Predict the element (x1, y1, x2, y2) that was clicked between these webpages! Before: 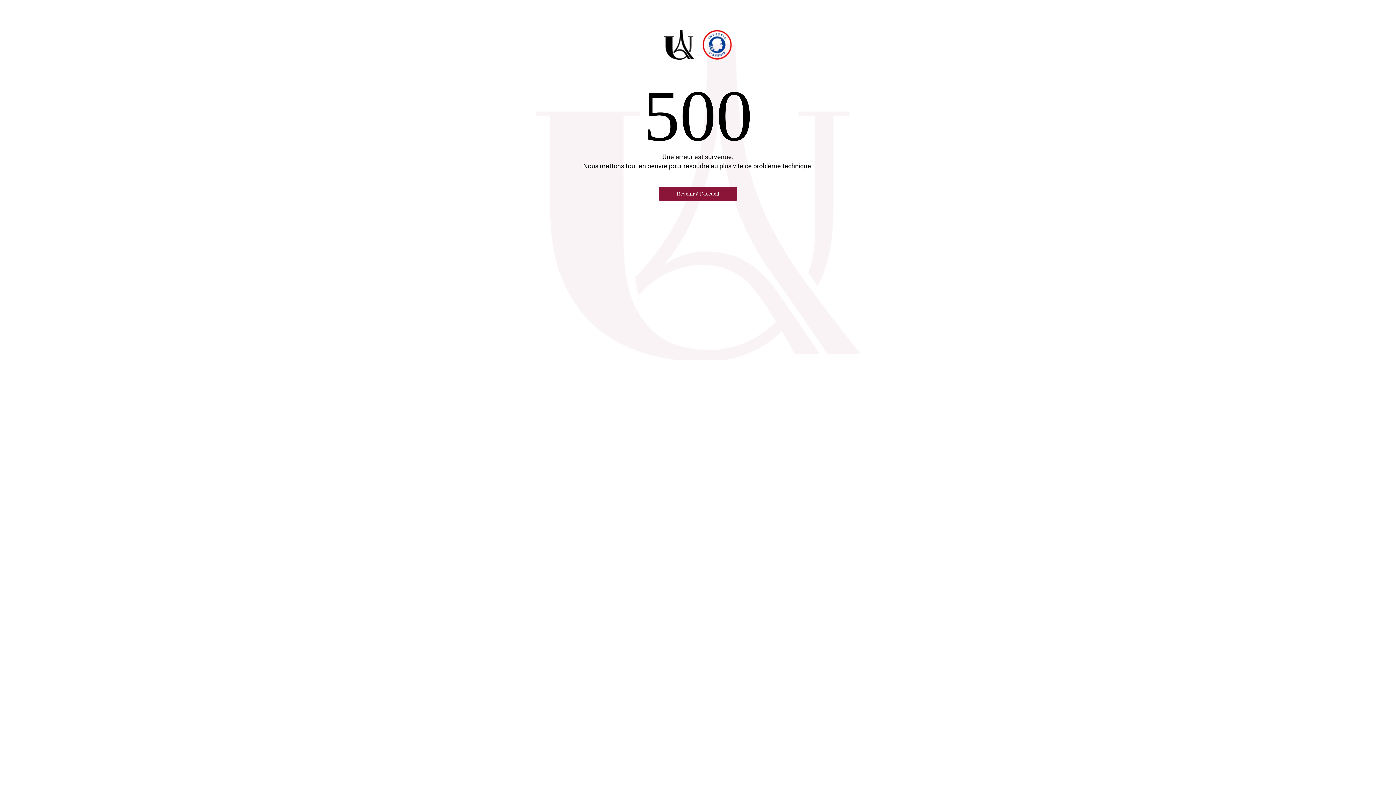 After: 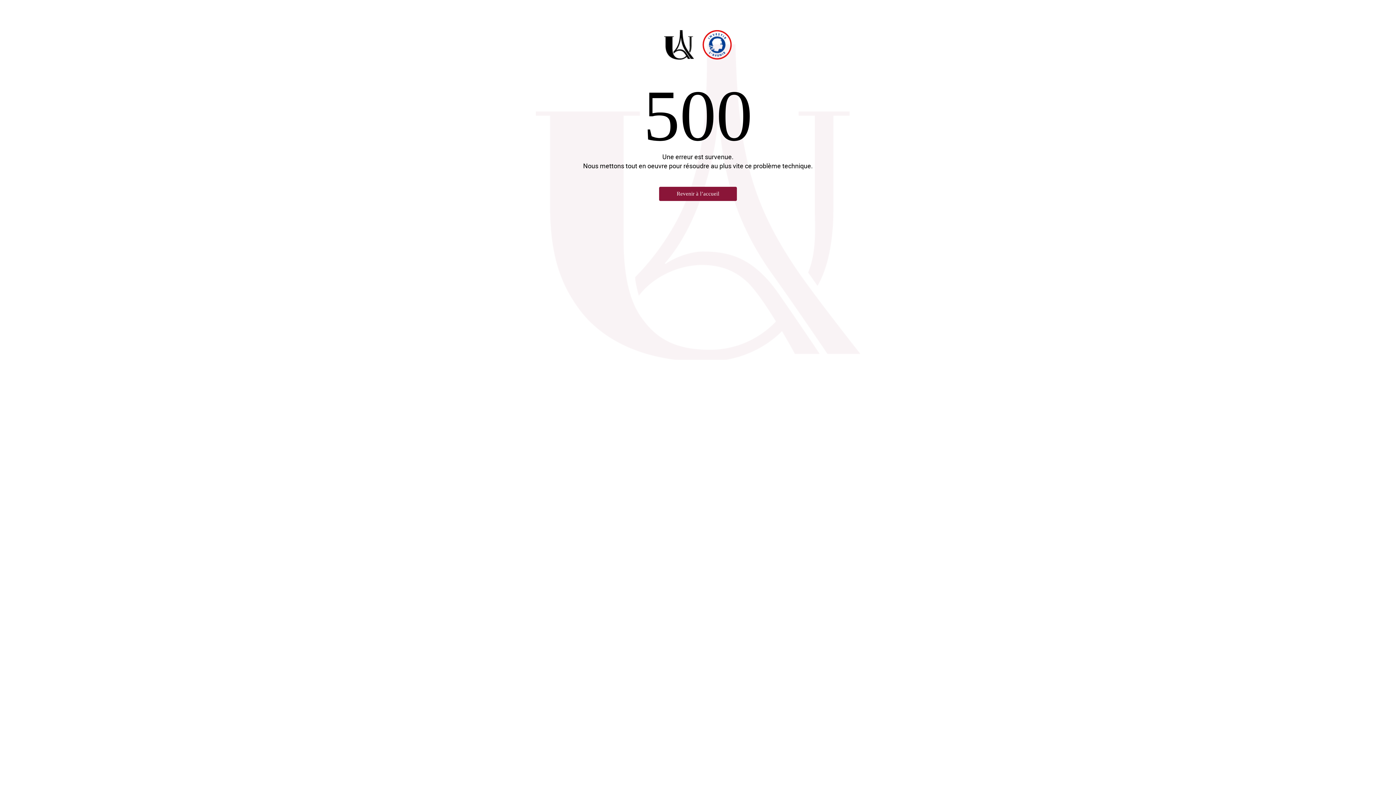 Action: bbox: (643, 29, 752, 61)